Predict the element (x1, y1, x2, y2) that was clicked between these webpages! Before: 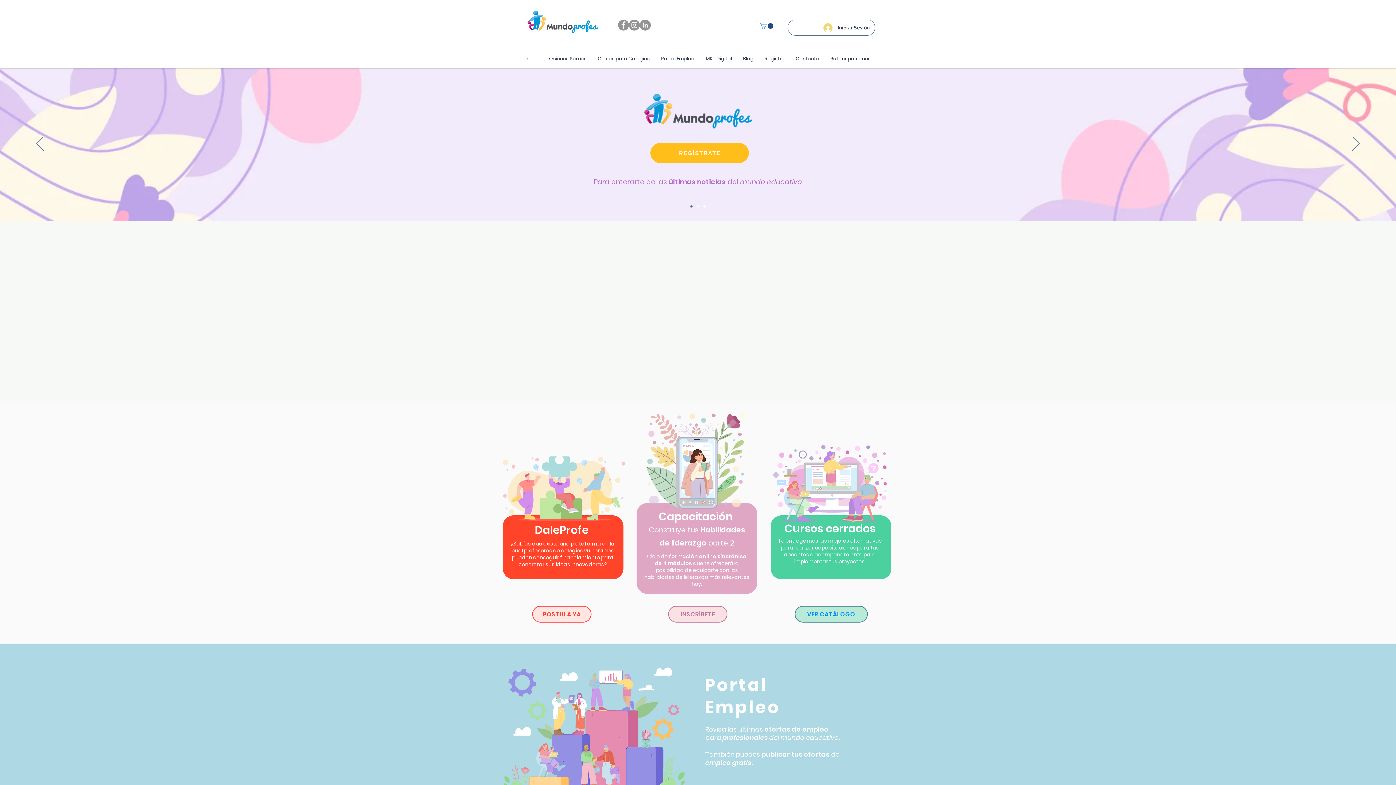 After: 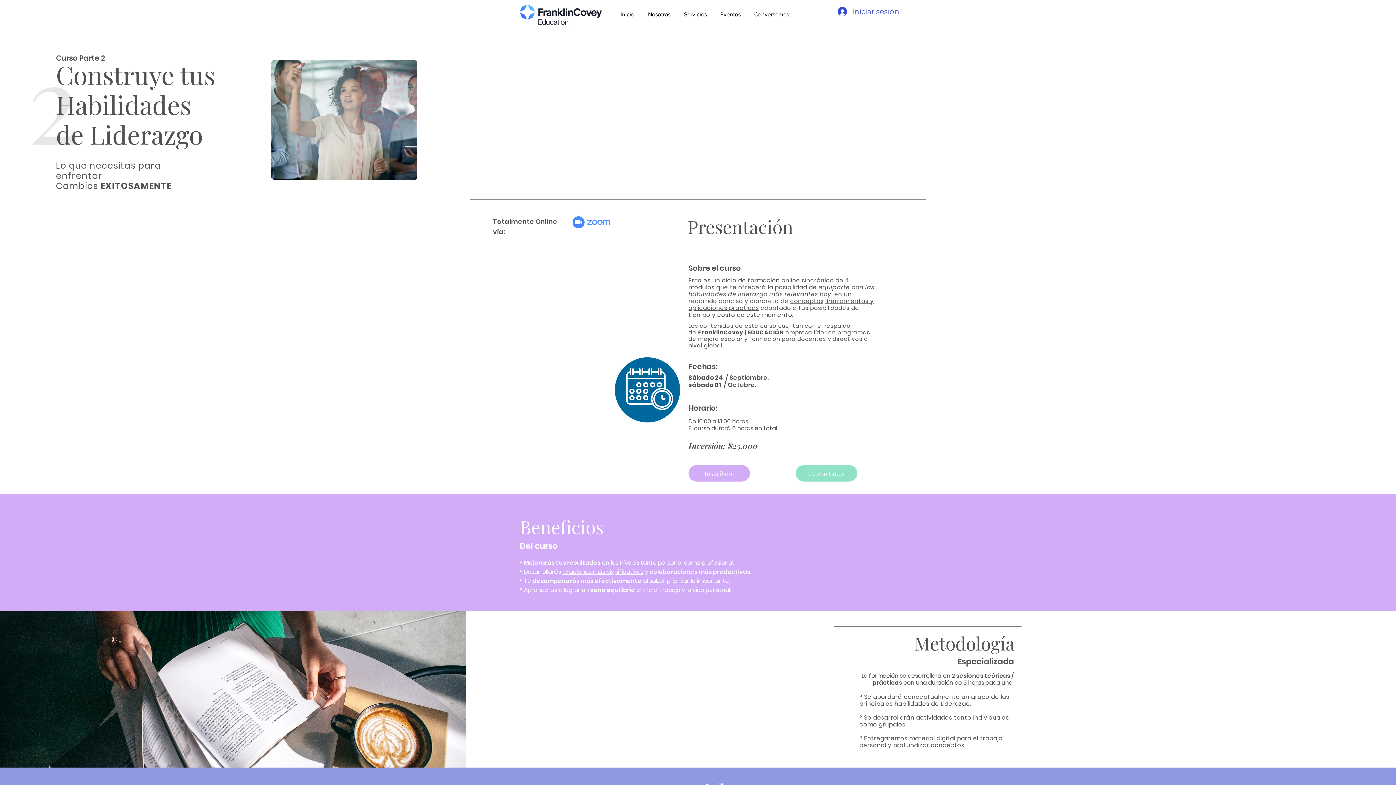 Action: label: INSCRÍBETE bbox: (668, 606, 727, 622)